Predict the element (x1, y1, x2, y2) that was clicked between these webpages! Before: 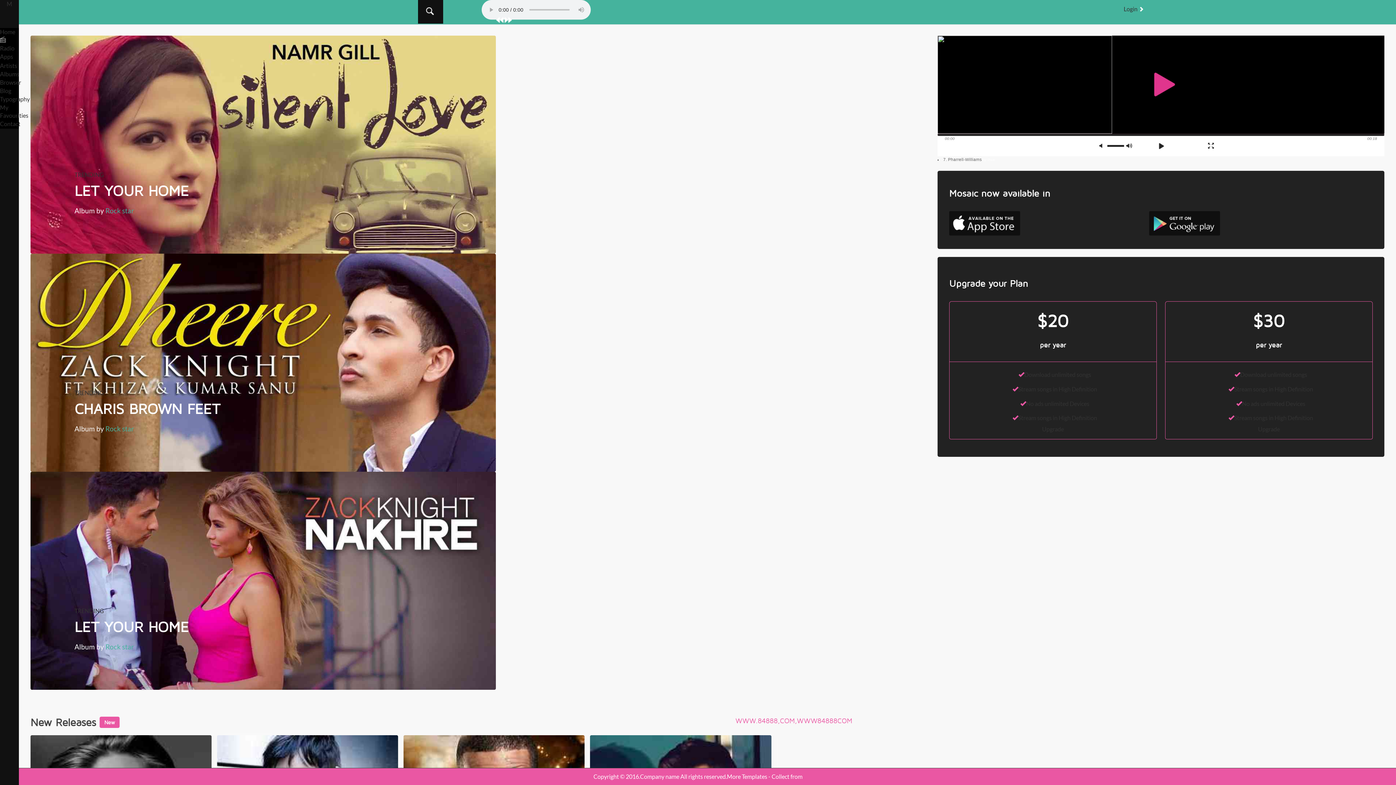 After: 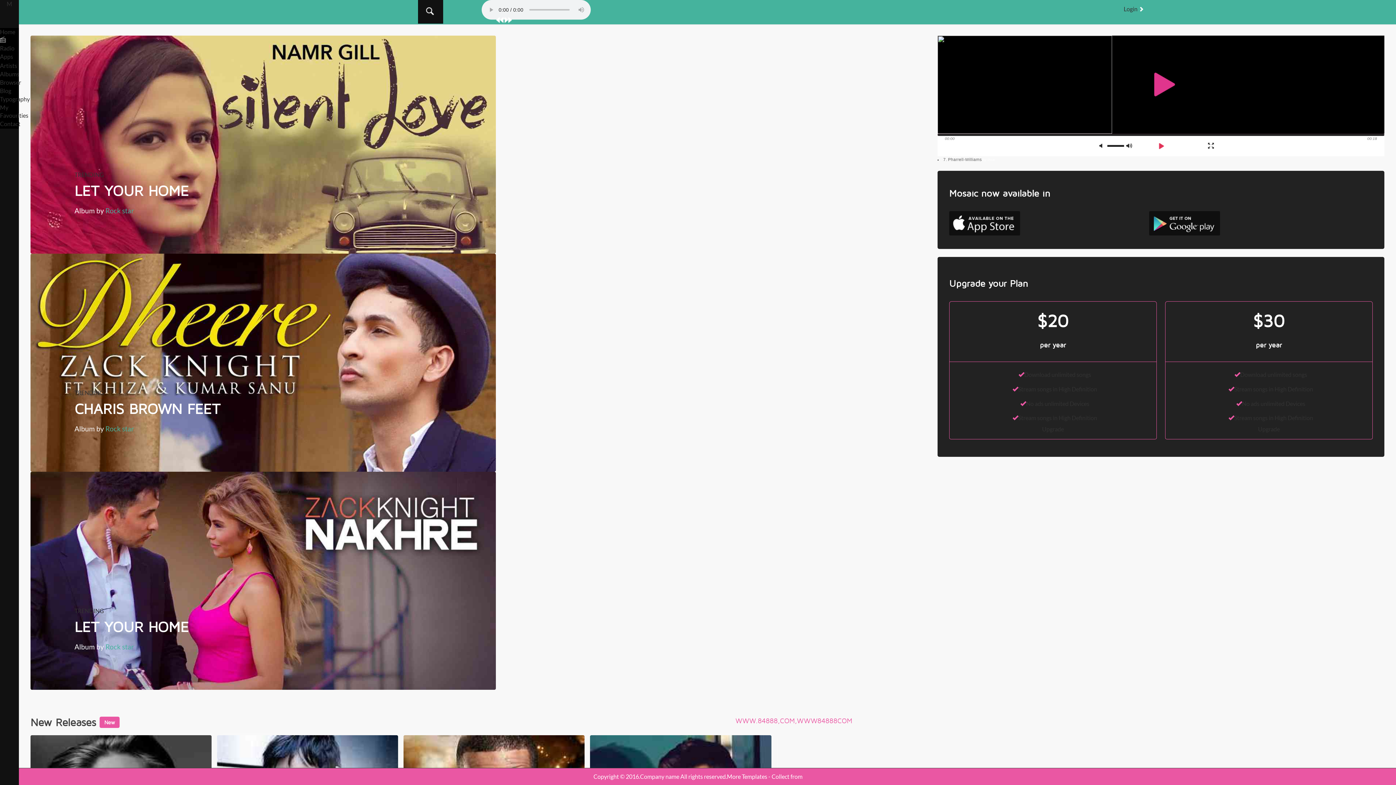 Action: bbox: (1154, 138, 1168, 153) label: play